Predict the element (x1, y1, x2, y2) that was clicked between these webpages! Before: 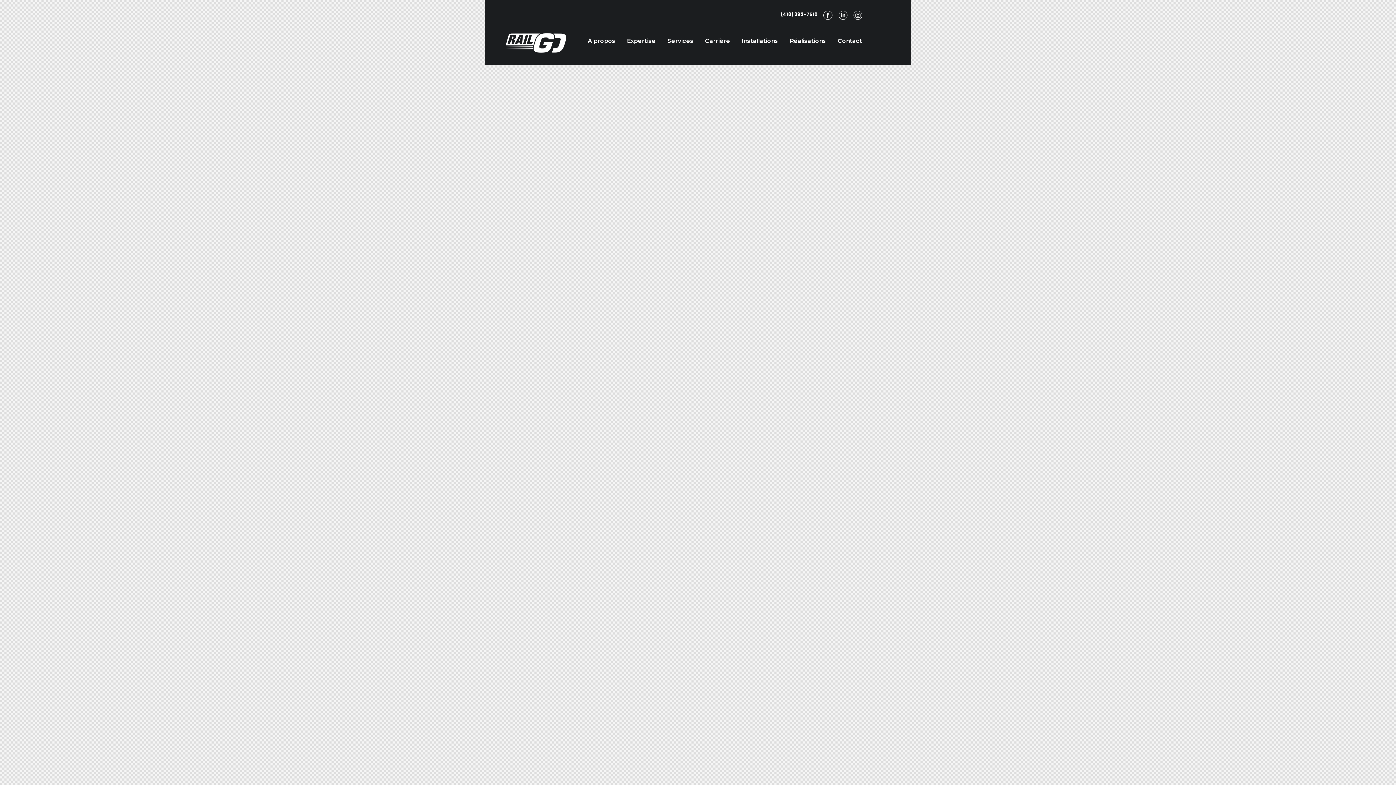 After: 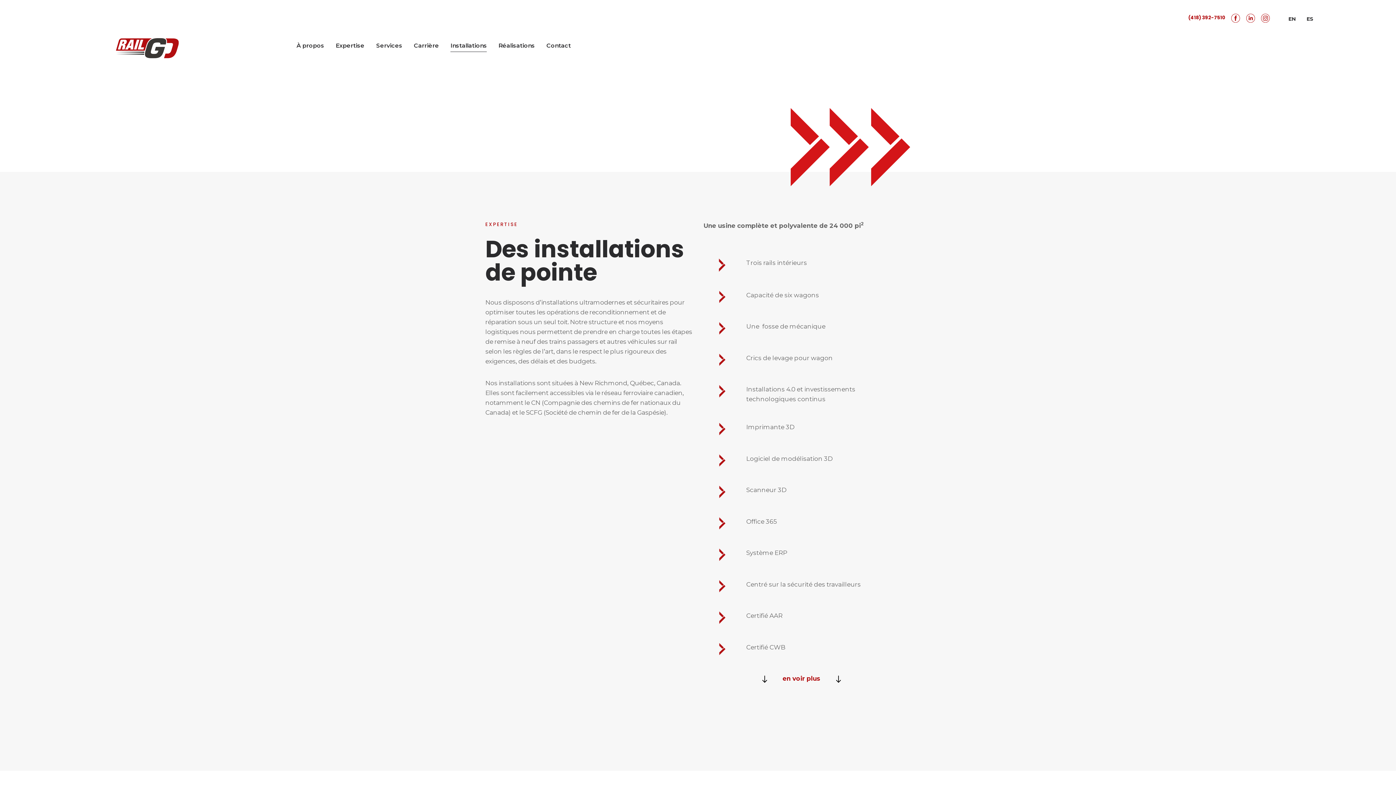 Action: bbox: (736, 30, 784, 50) label: Installations